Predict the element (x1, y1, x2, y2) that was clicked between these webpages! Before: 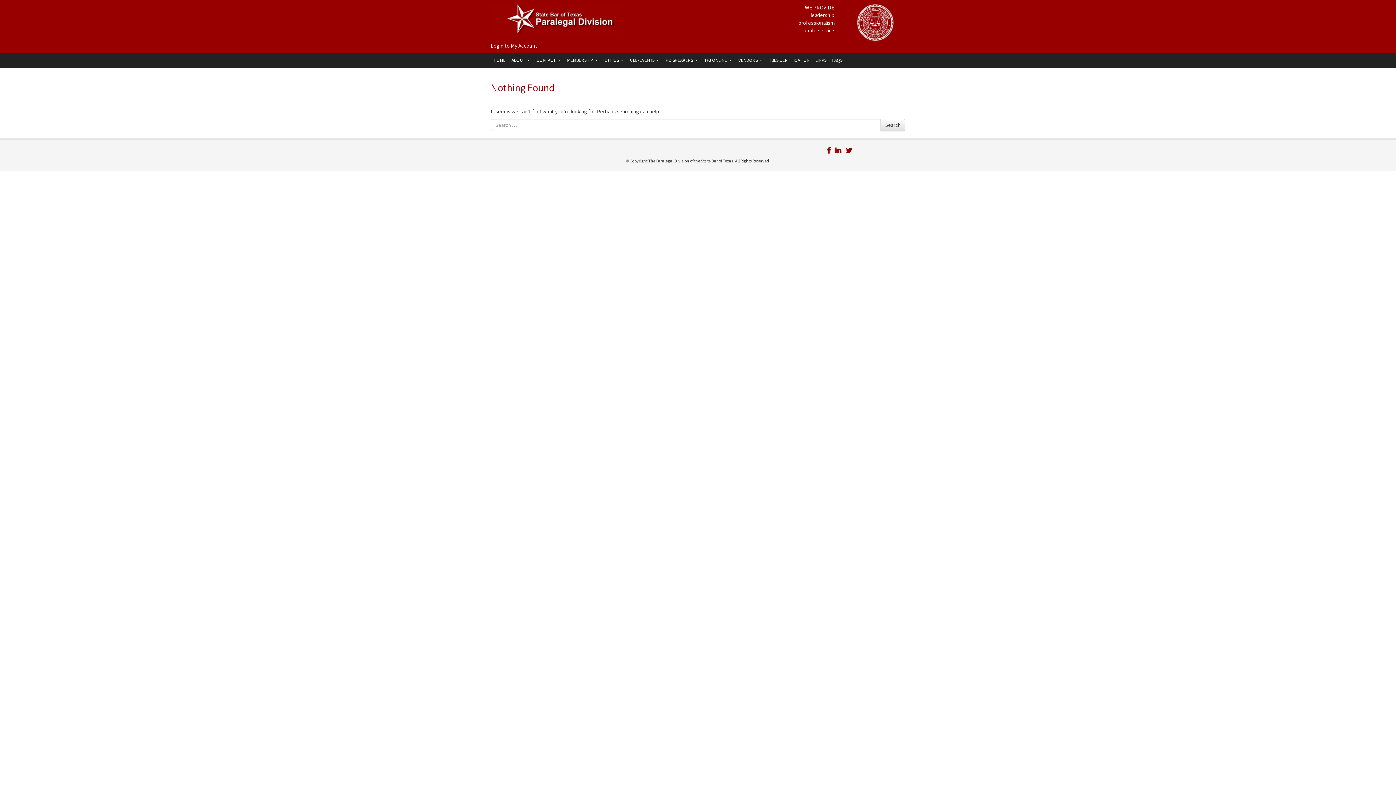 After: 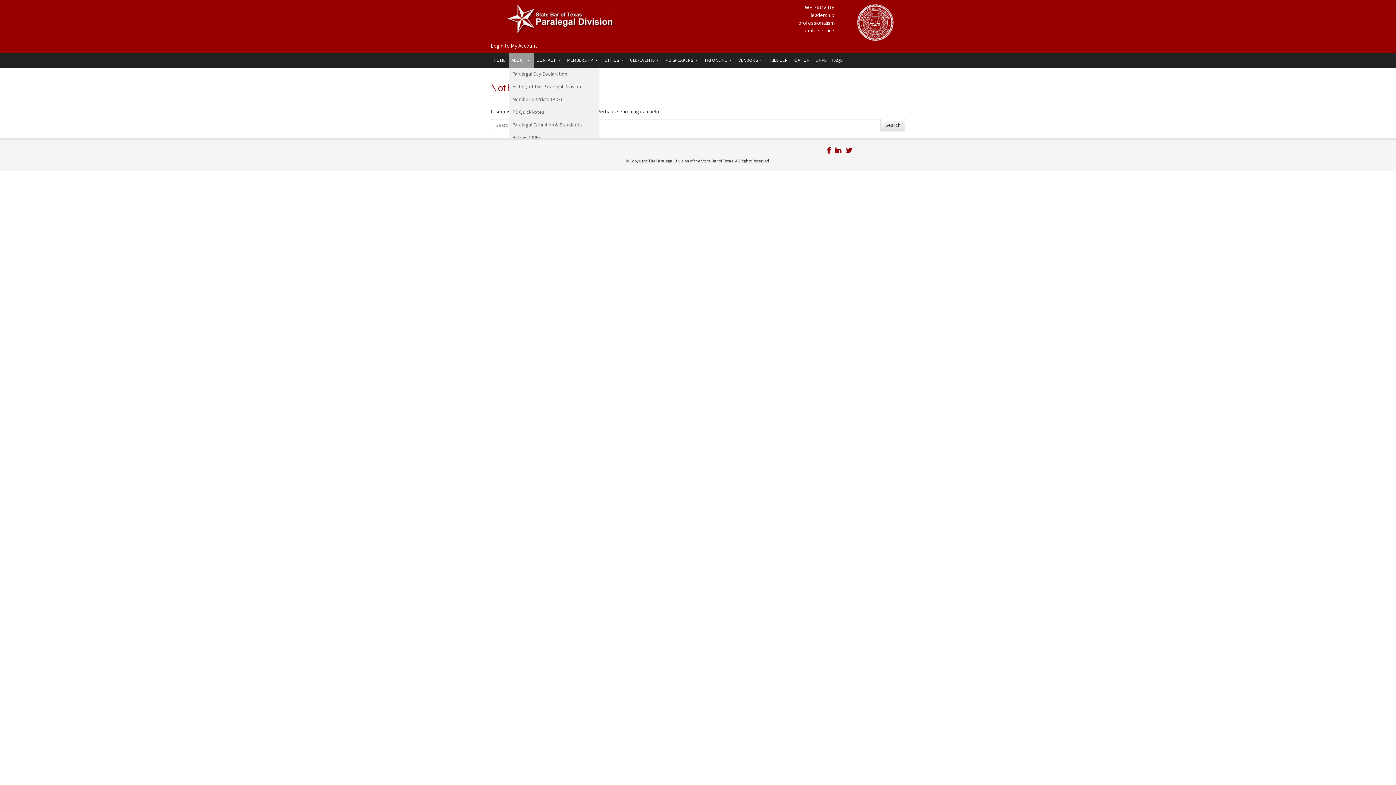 Action: bbox: (508, 53, 533, 67) label: ABOUT